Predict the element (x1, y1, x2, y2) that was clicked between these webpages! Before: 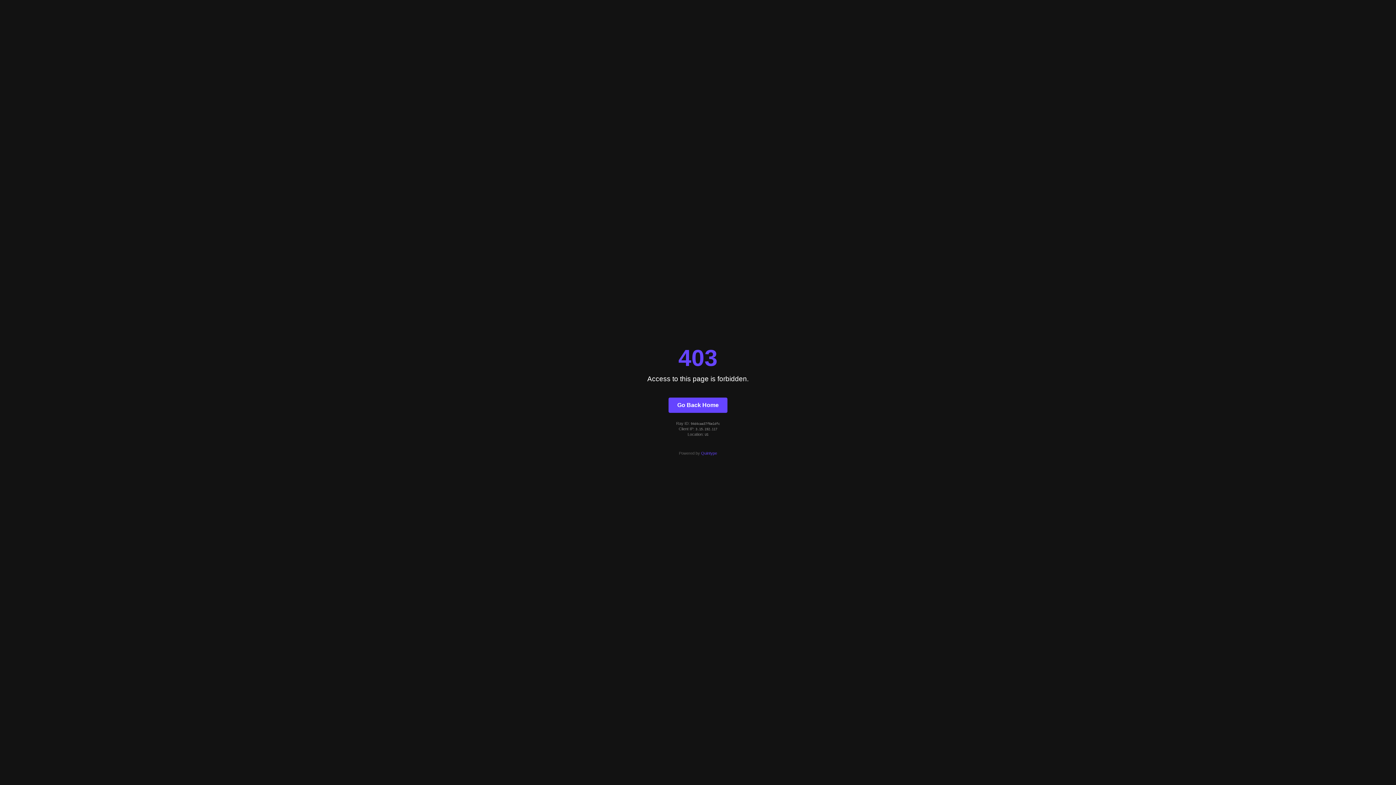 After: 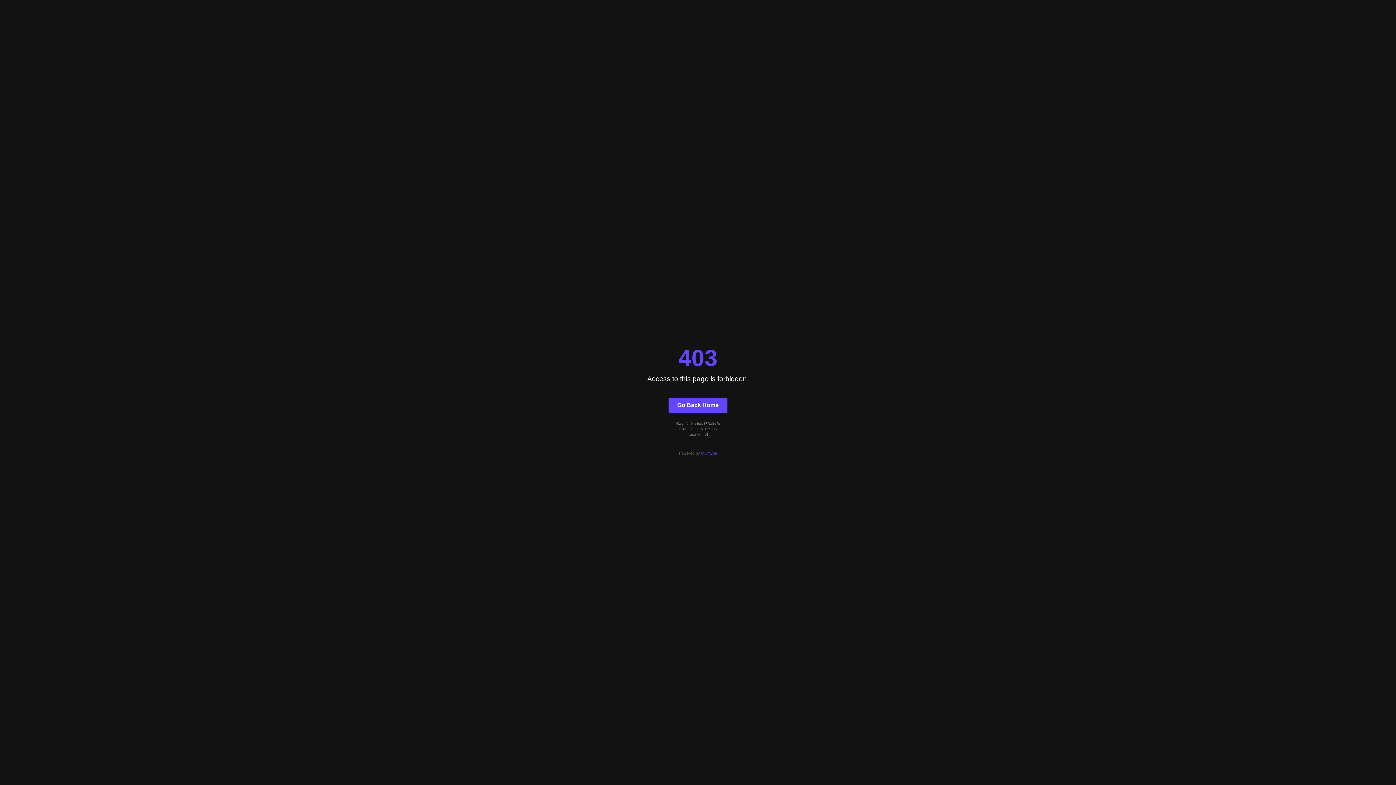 Action: label: Quintype bbox: (701, 451, 717, 455)